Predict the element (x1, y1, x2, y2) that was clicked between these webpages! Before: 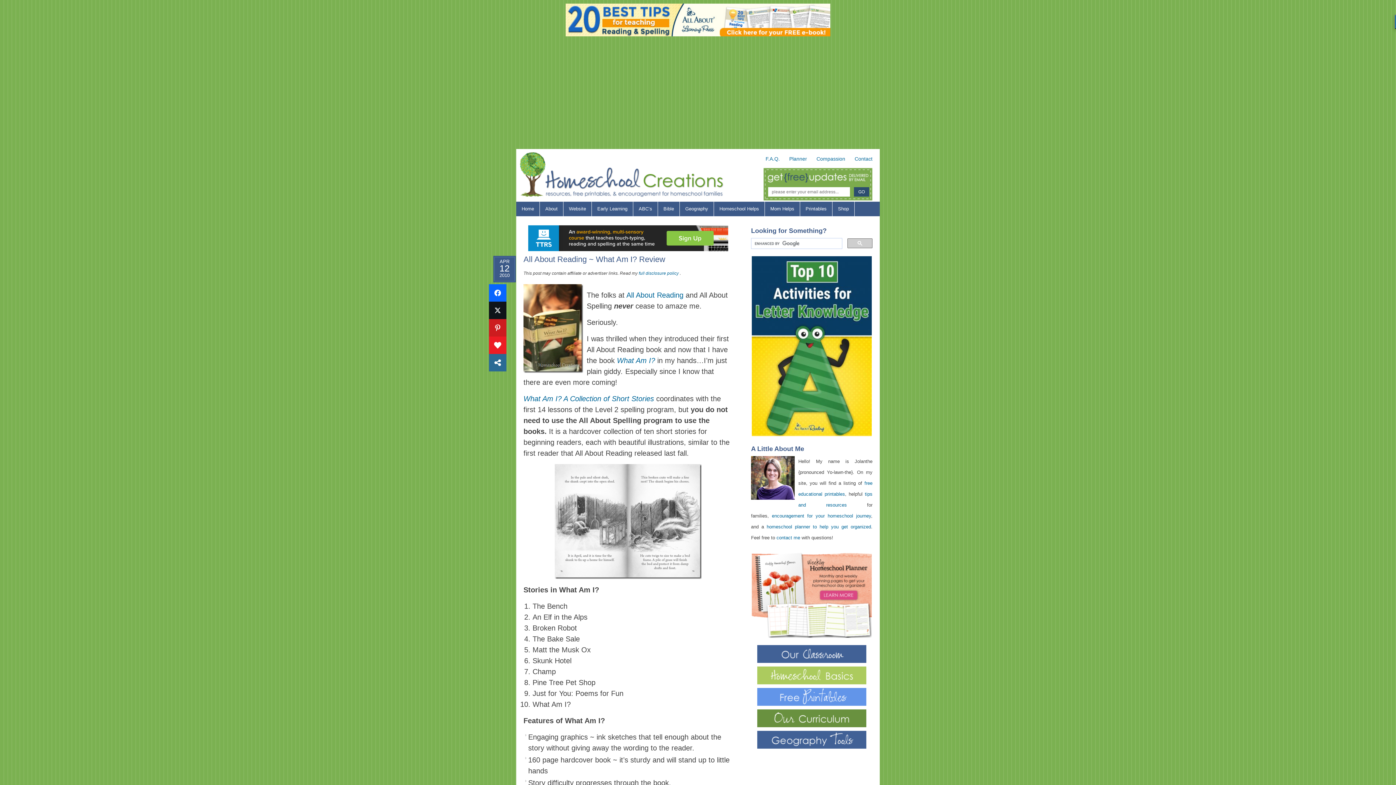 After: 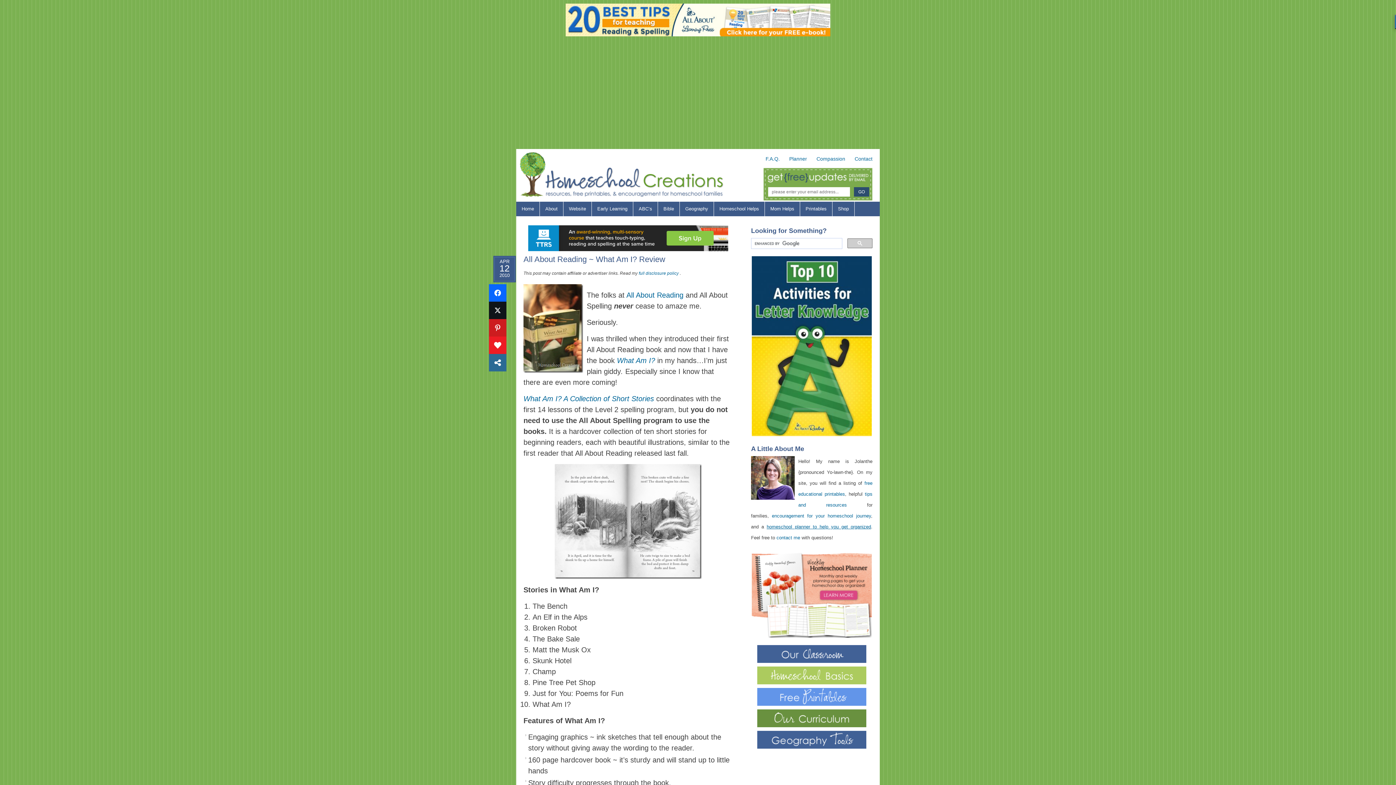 Action: bbox: (766, 524, 871, 529) label: homeschool planner to help you get organized